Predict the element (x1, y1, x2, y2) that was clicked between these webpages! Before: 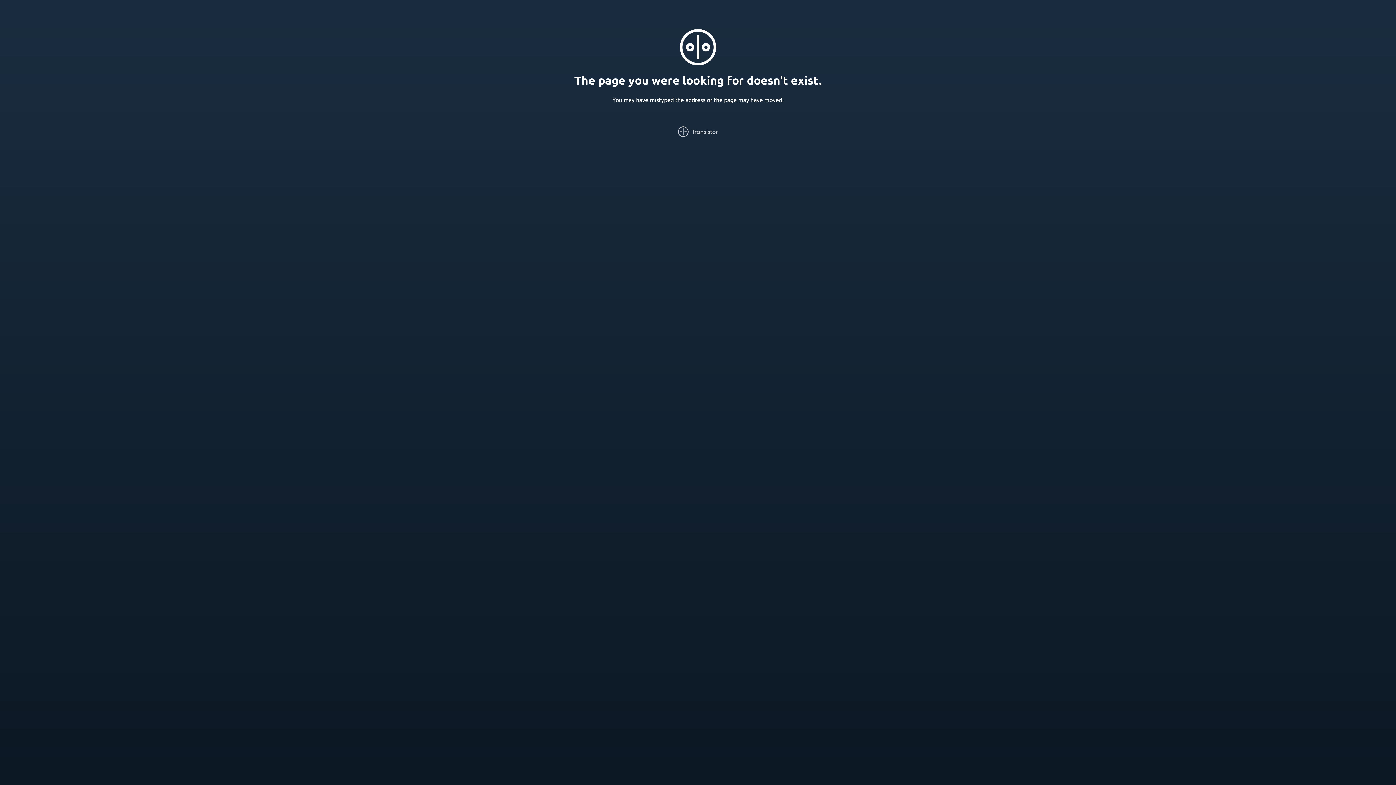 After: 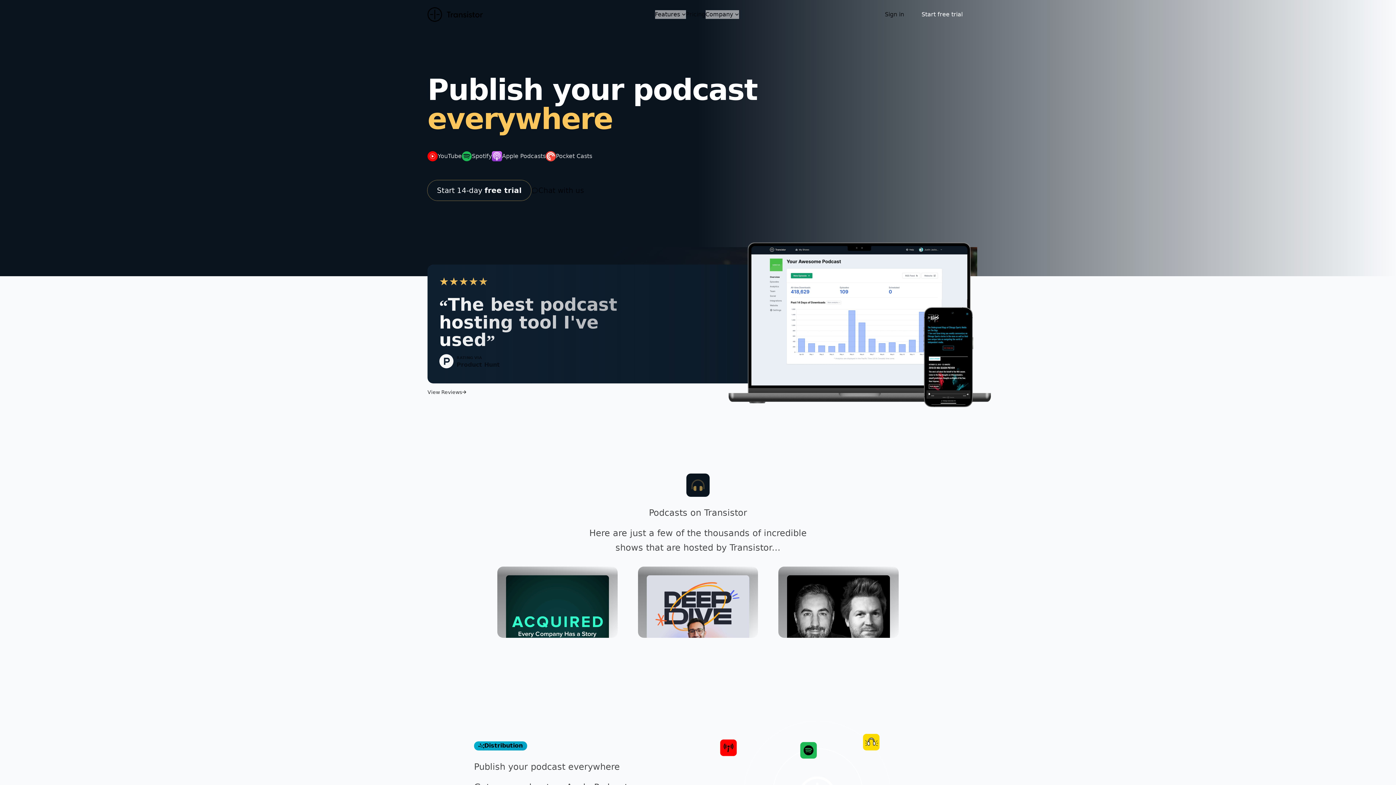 Action: bbox: (678, 126, 718, 137)